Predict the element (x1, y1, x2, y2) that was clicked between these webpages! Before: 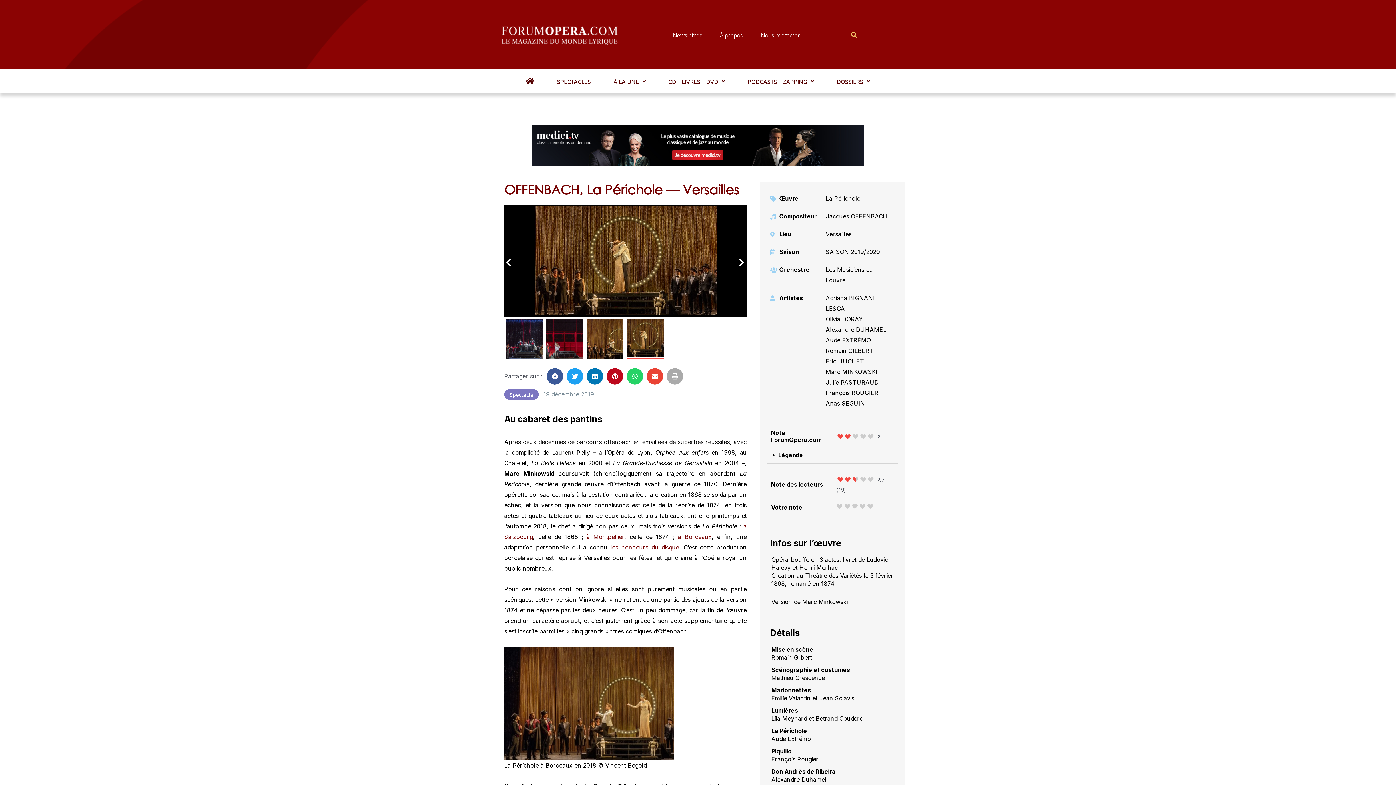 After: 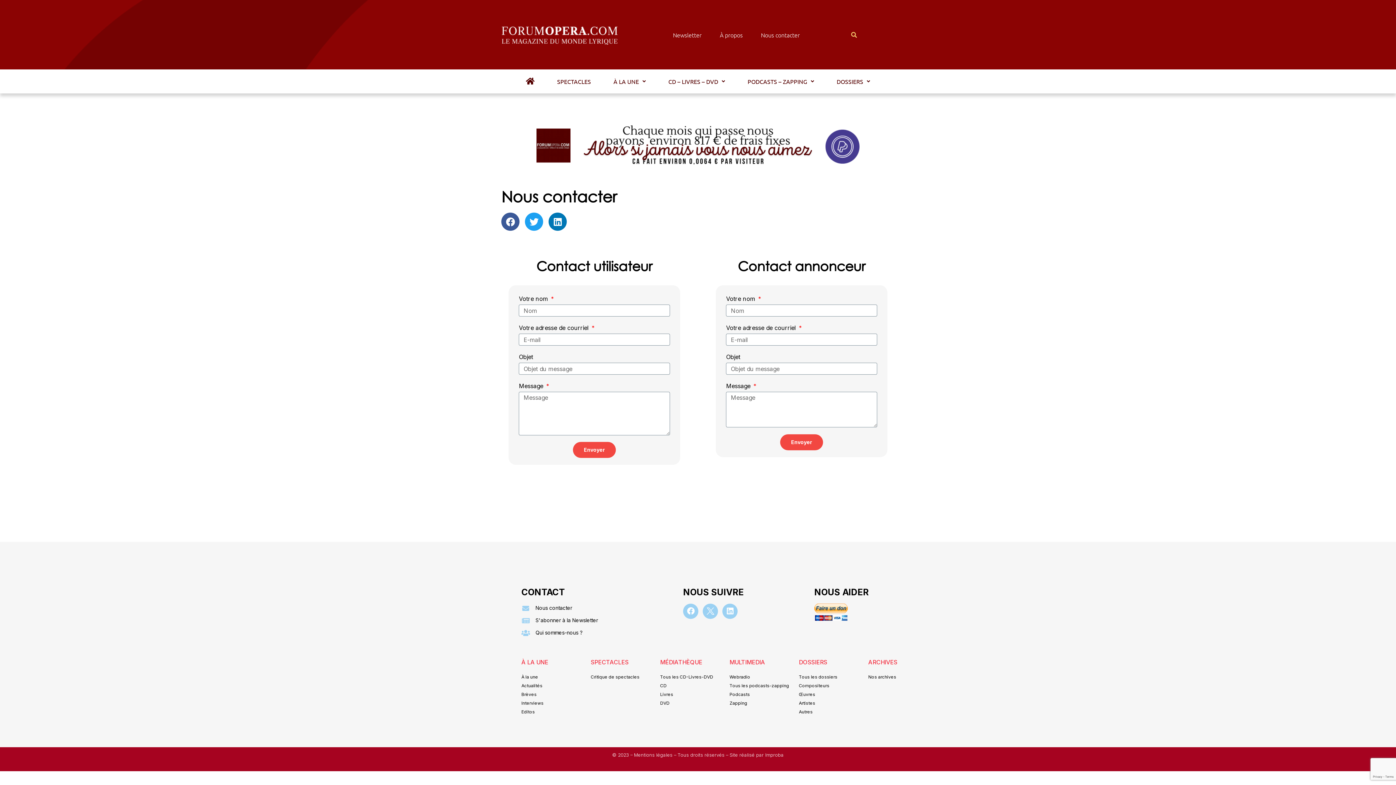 Action: bbox: (755, 26, 805, 43) label: Nous contacter